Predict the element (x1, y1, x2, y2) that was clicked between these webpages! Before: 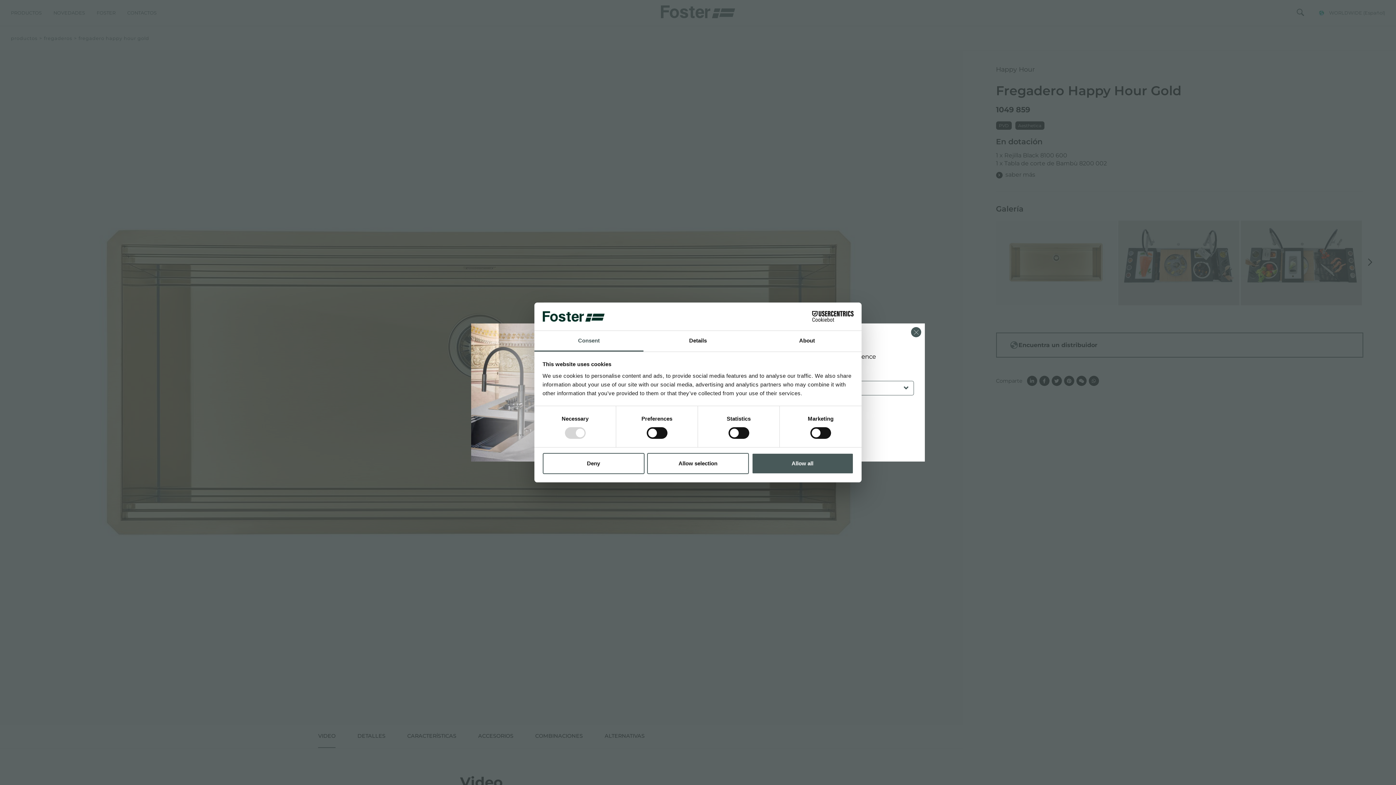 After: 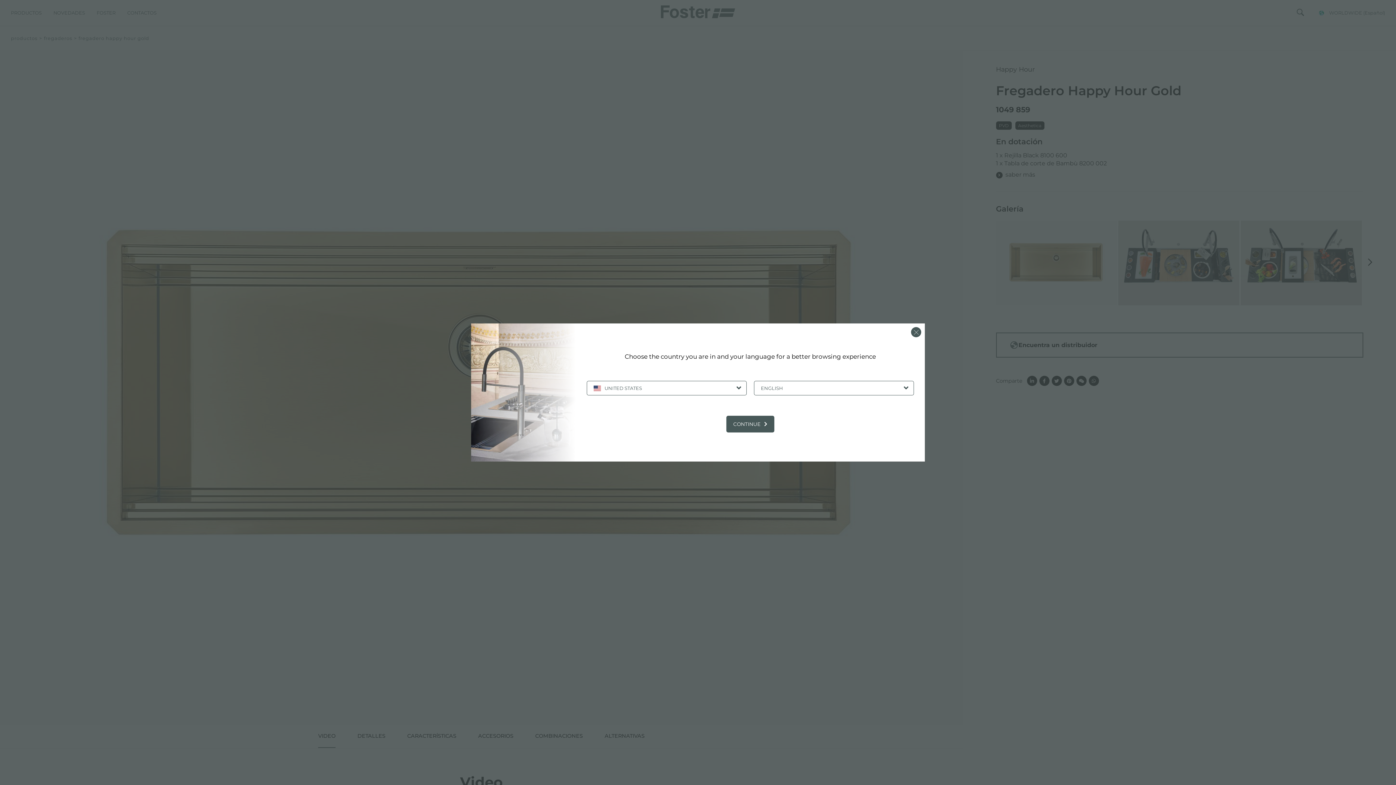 Action: label: Allow selection bbox: (647, 453, 749, 474)